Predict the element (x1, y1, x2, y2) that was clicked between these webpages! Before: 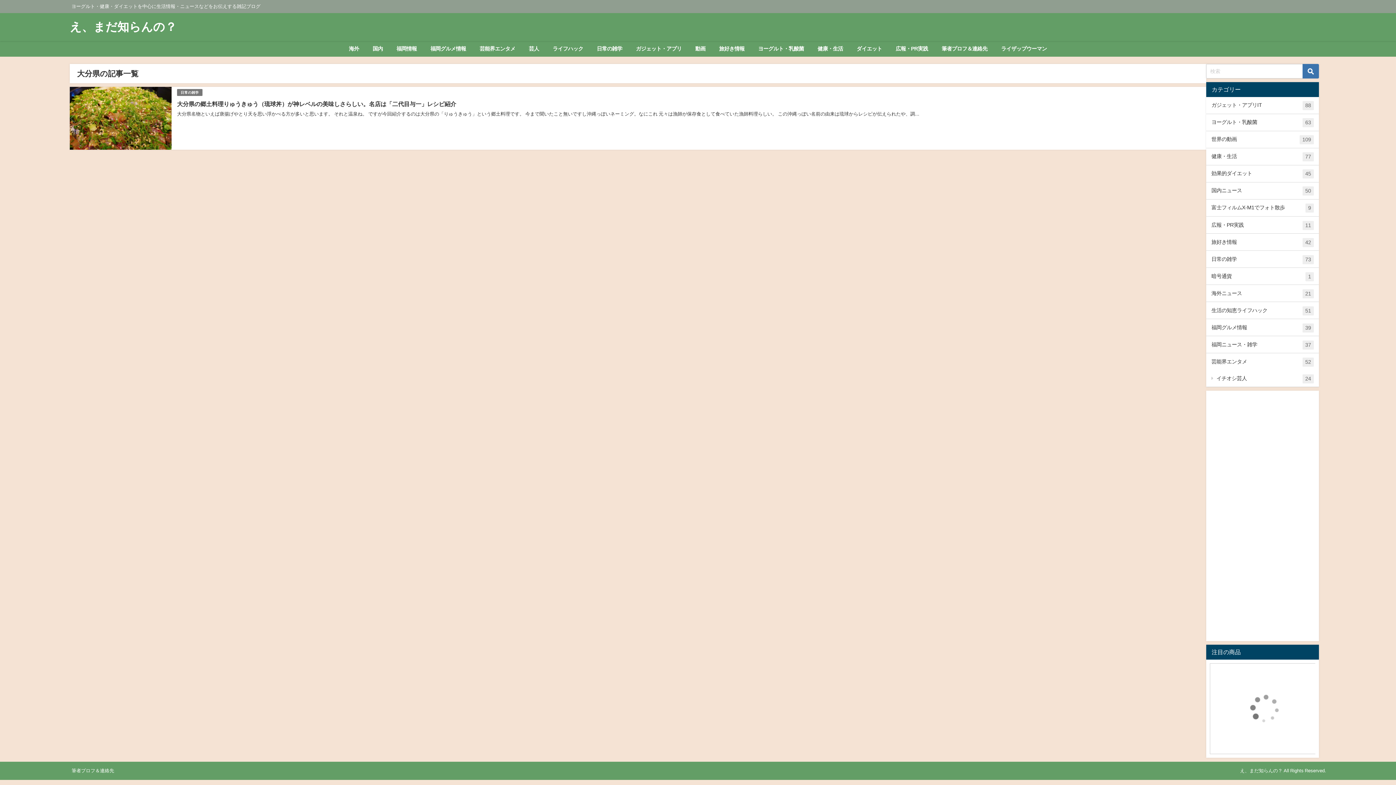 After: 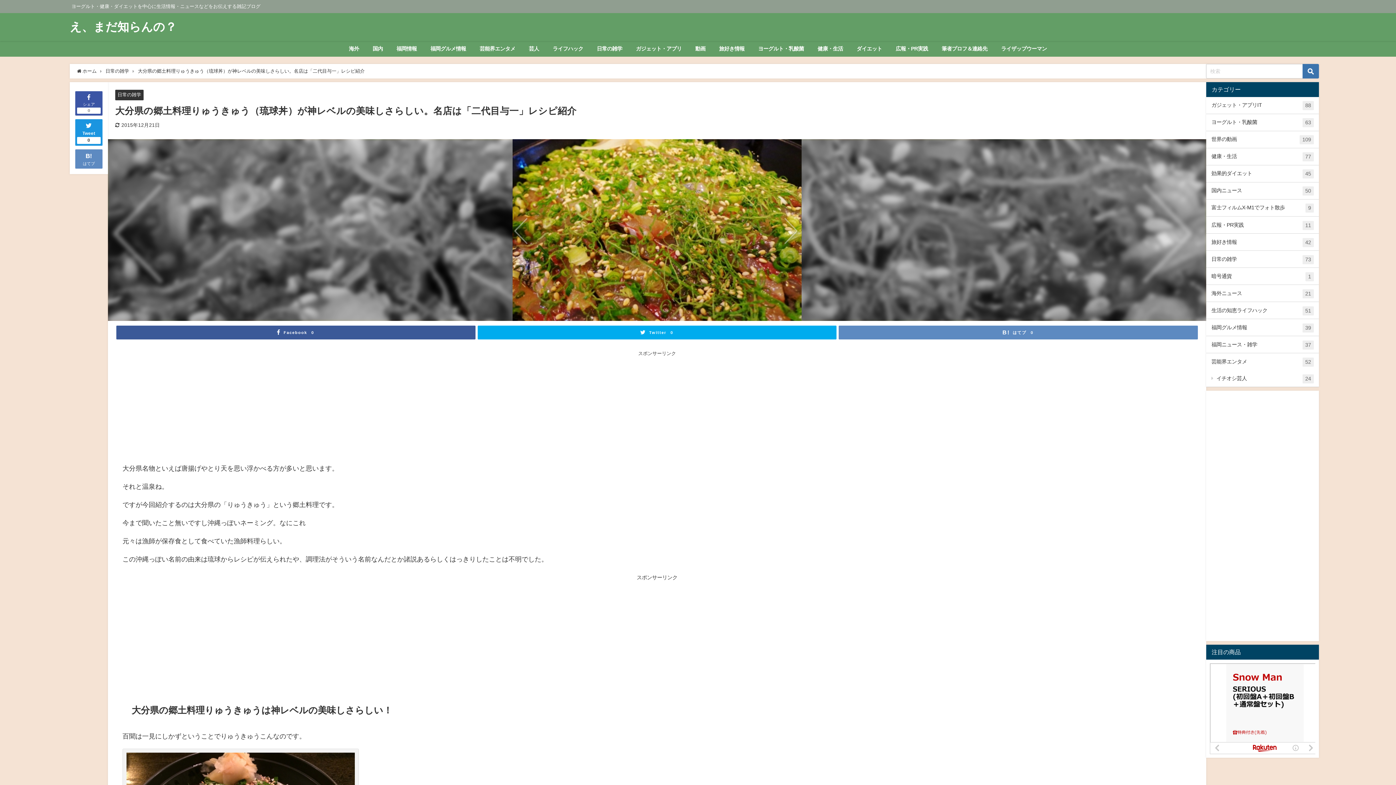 Action: label: 大分県の郷土料理りゅうきゅう（琉球丼）が神レベルの美味しさらしい。名店は「二代目与一」レシピ紹介 bbox: (177, 101, 456, 106)